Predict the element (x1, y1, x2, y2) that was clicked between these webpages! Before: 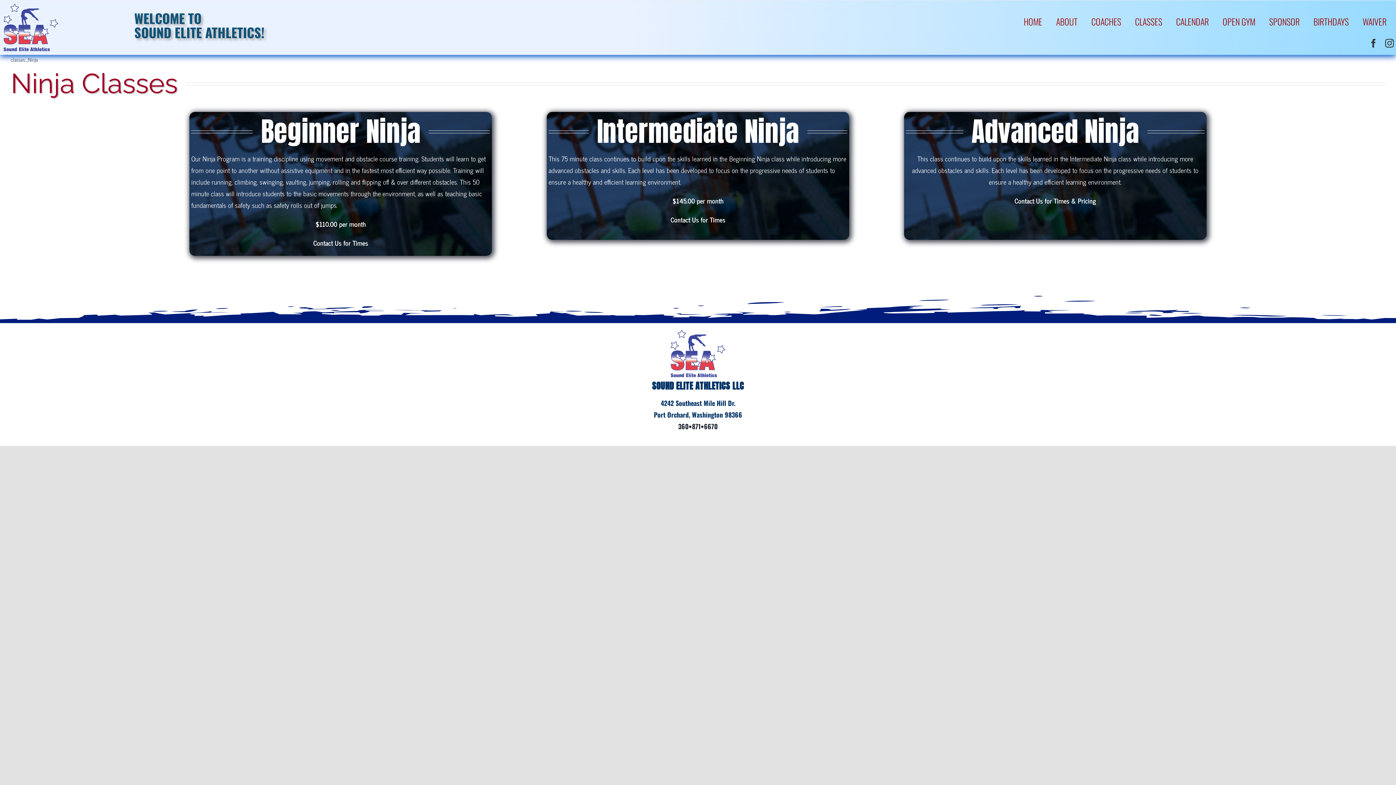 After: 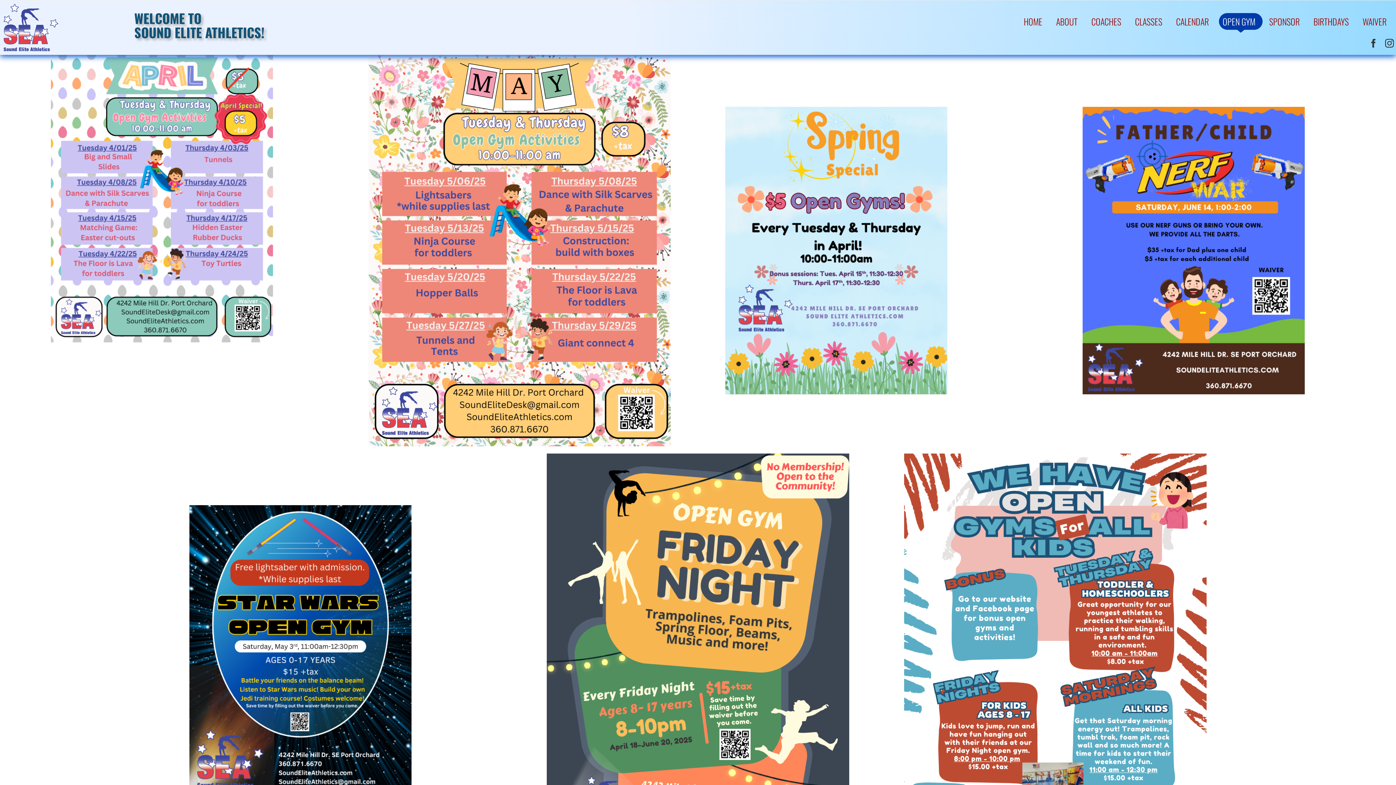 Action: label: OPEN GYM bbox: (1219, 13, 1262, 29)